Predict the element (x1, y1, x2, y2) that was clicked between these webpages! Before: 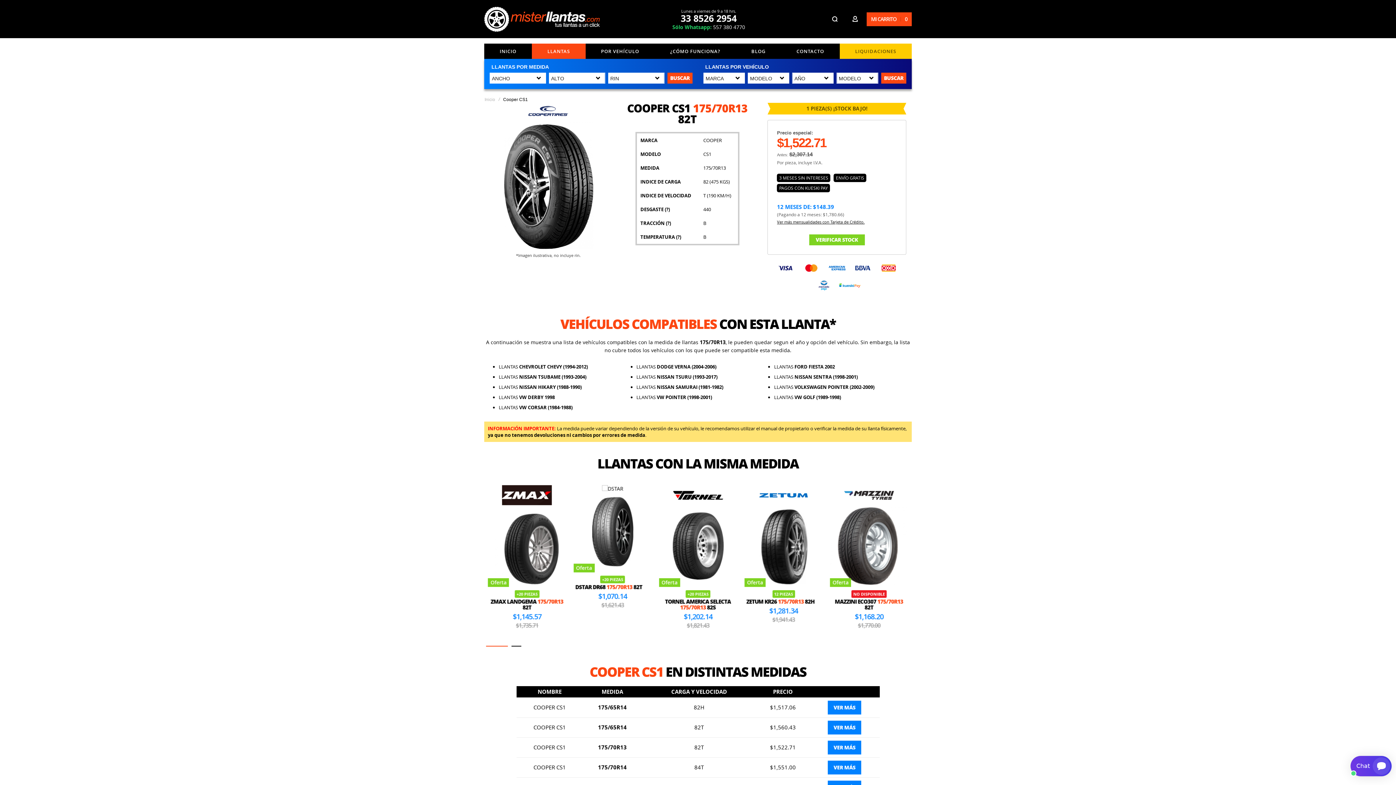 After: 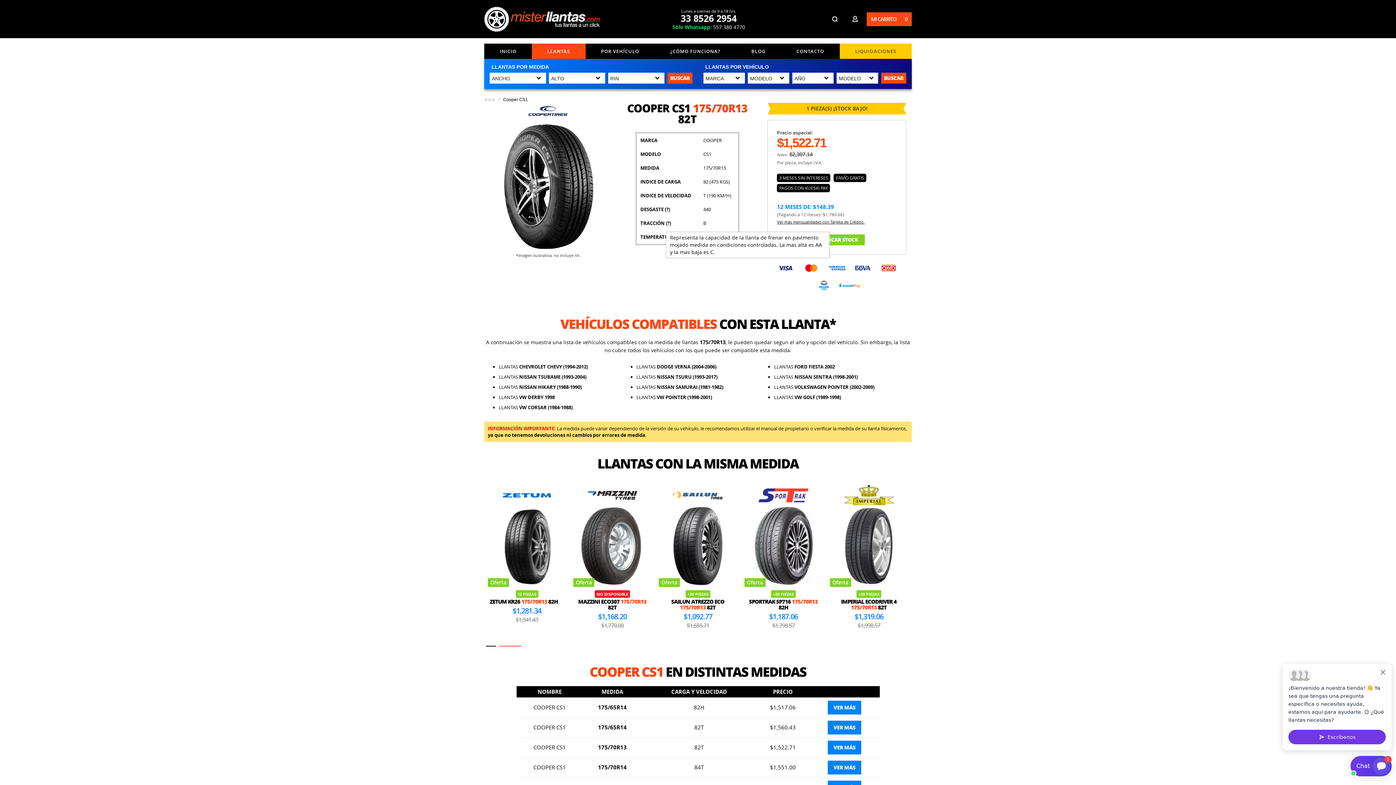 Action: label: (?) bbox: (666, 220, 671, 226)